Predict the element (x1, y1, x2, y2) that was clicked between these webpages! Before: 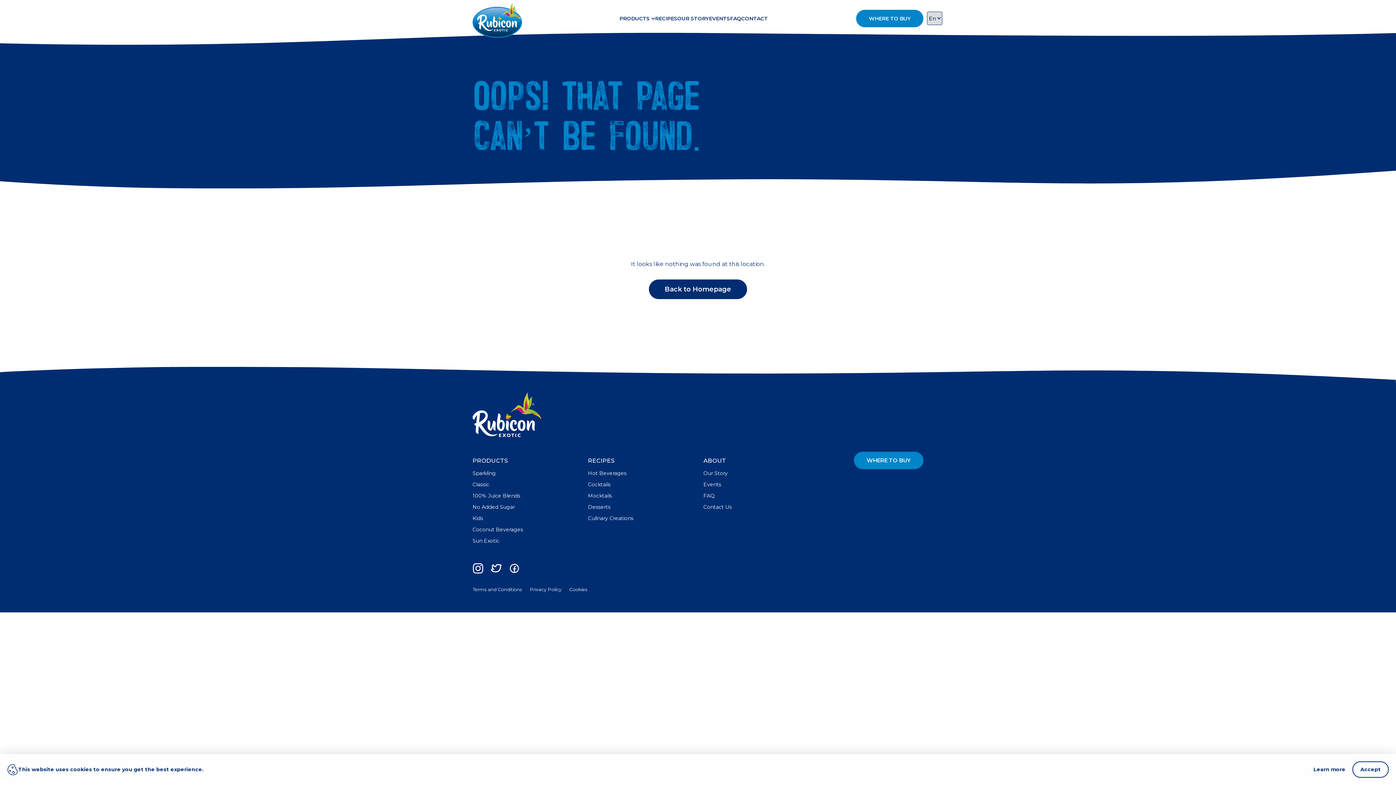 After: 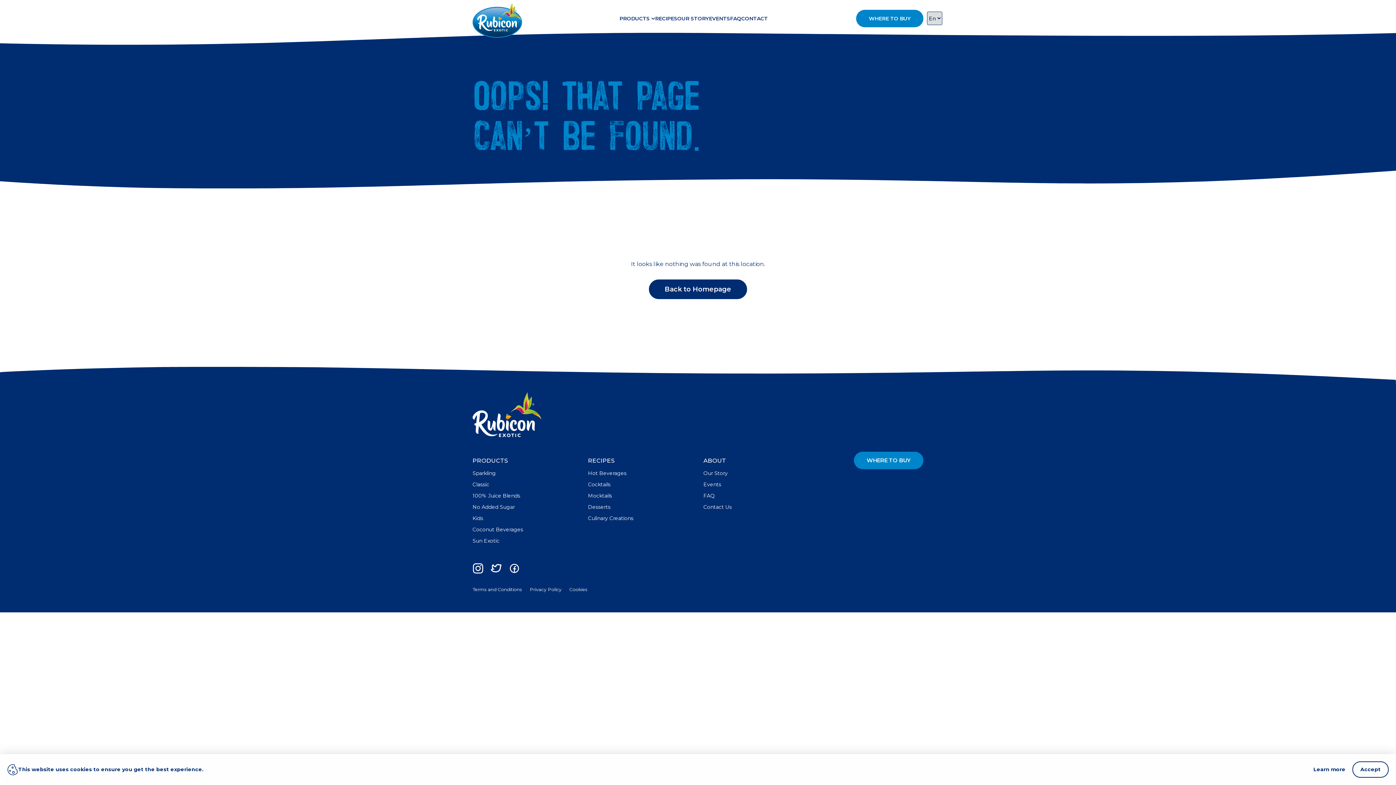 Action: bbox: (469, 559, 487, 577)